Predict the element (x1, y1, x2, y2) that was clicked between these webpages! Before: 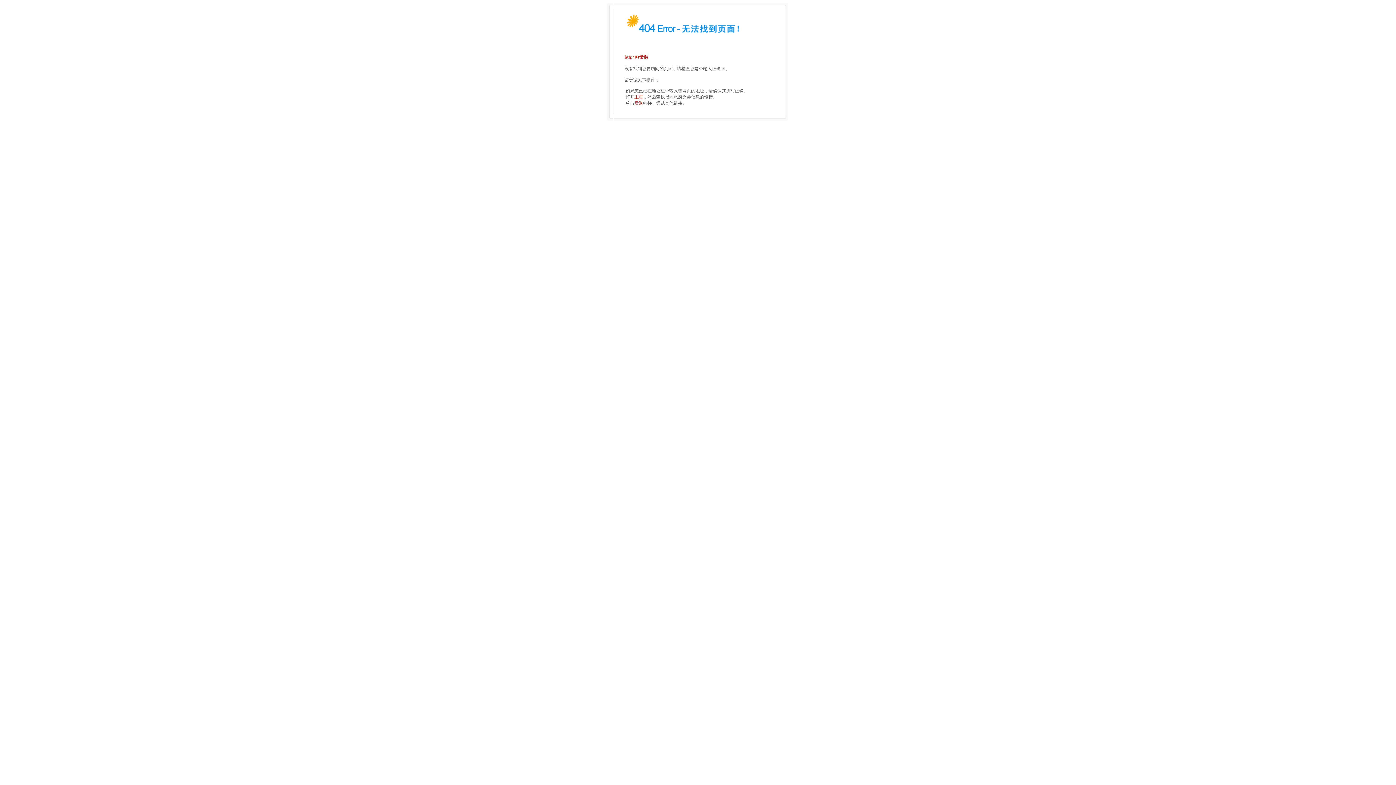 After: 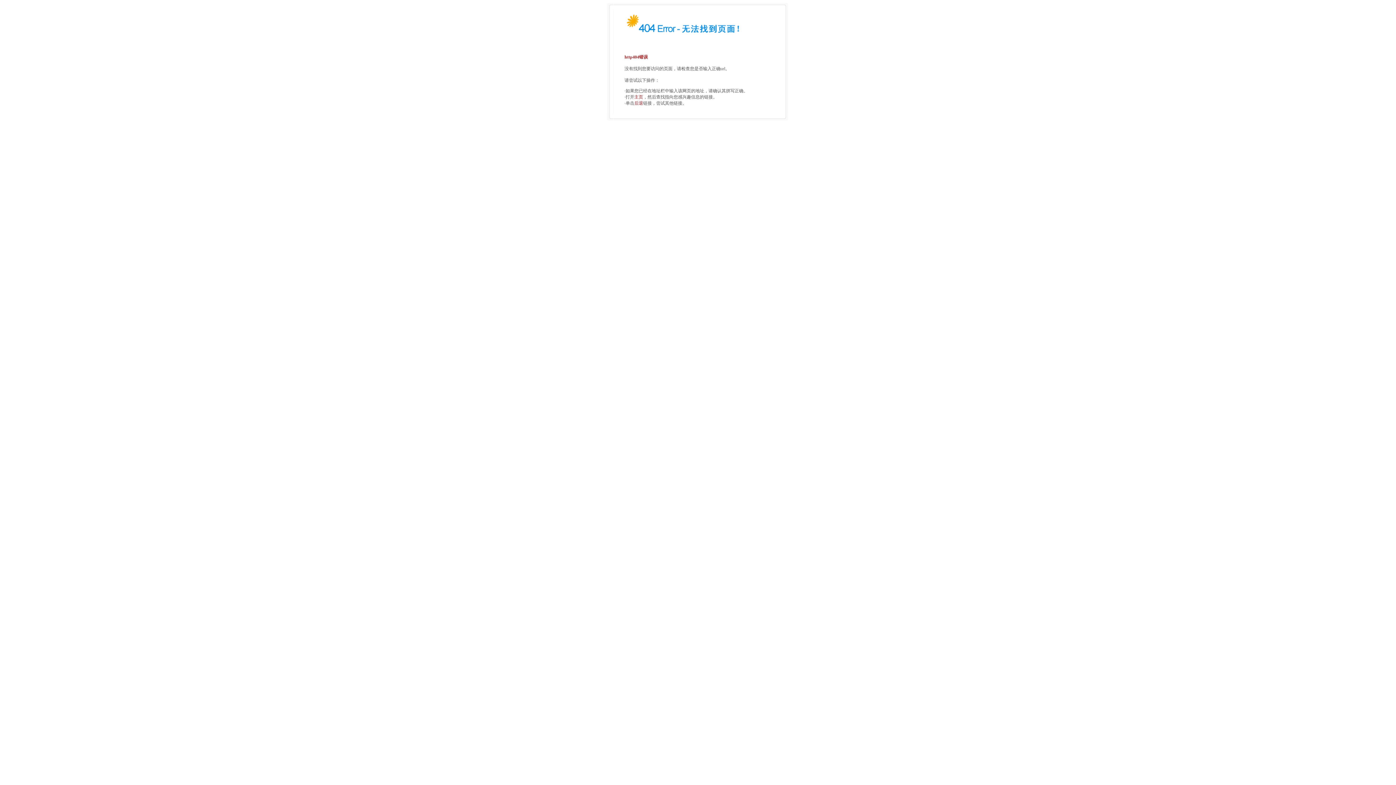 Action: bbox: (634, 94, 643, 99) label: 主页